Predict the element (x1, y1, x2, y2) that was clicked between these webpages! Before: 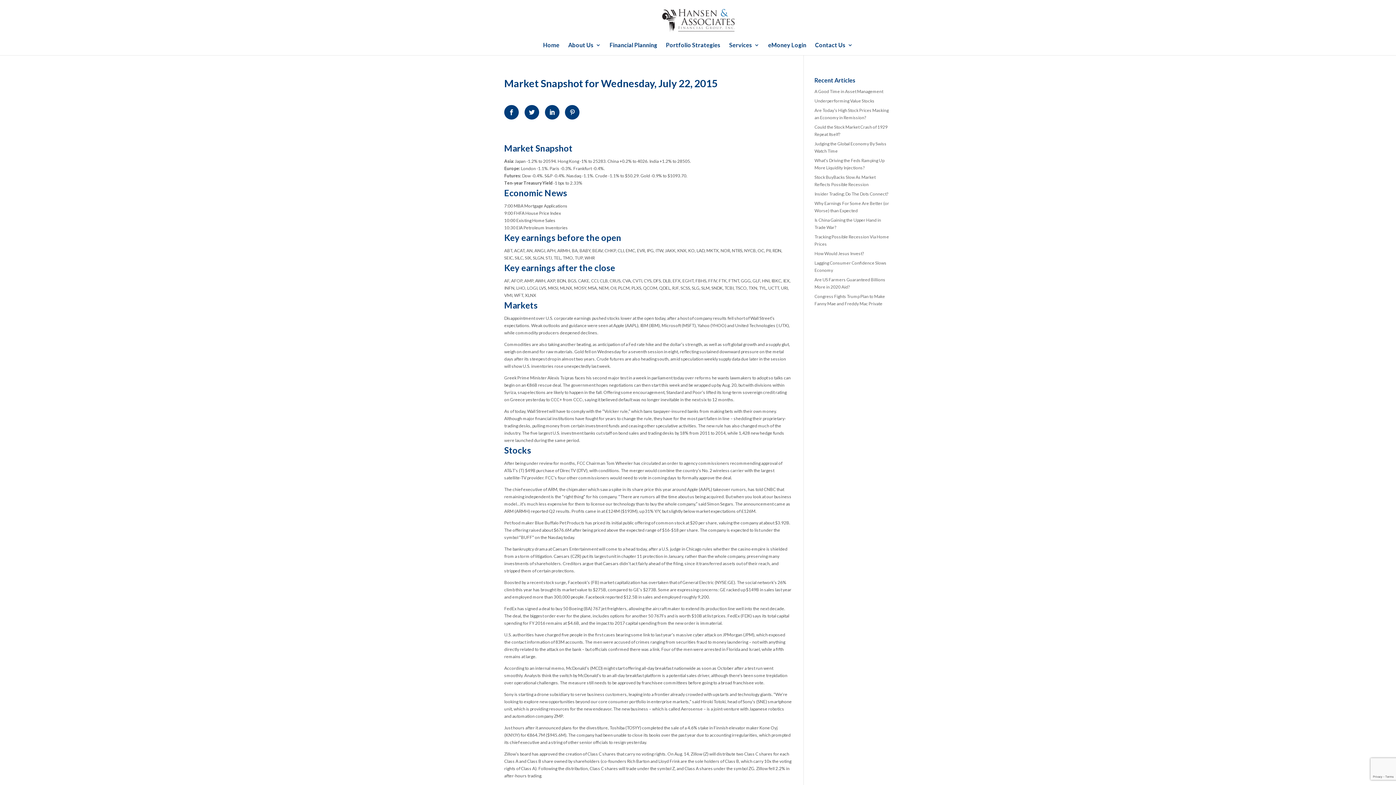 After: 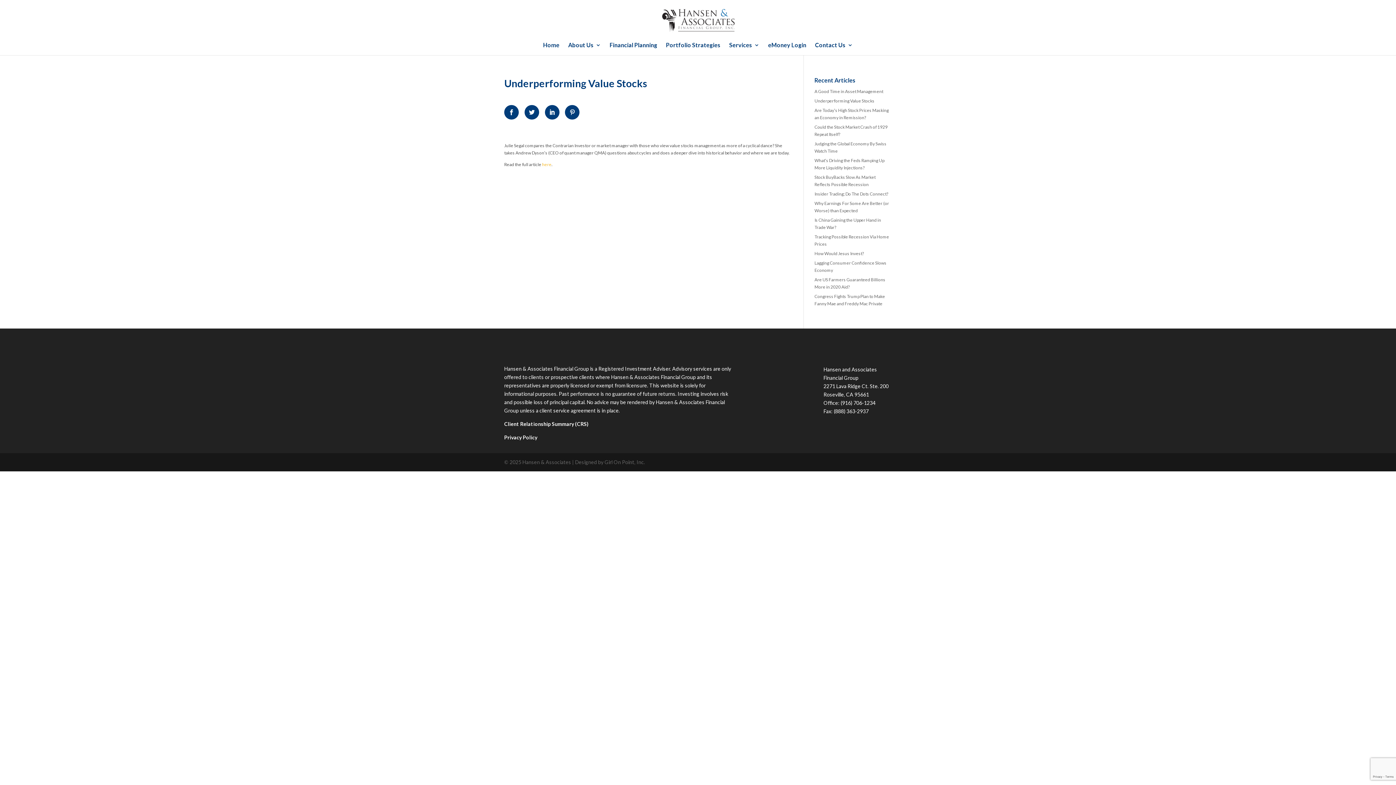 Action: bbox: (814, 98, 874, 103) label: Underperforming Value Stocks